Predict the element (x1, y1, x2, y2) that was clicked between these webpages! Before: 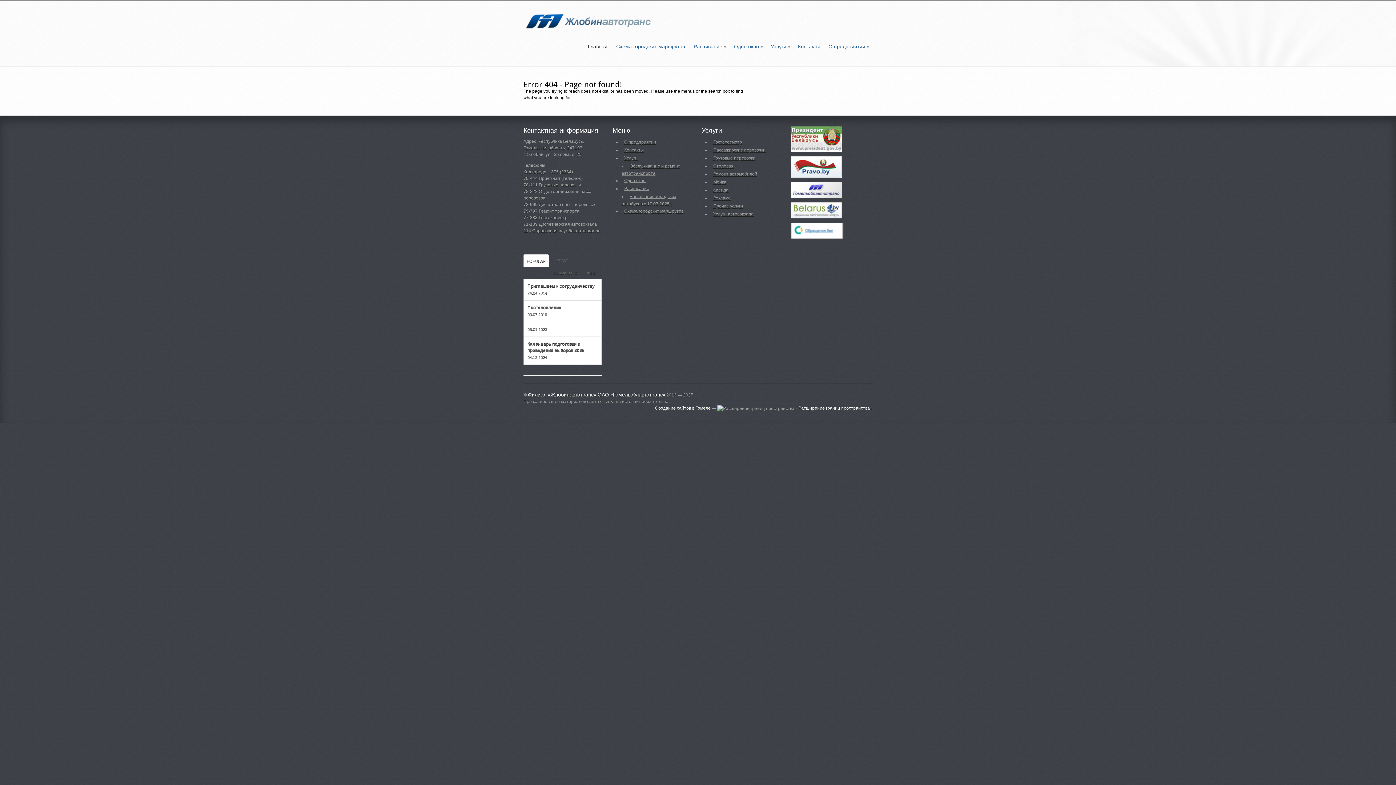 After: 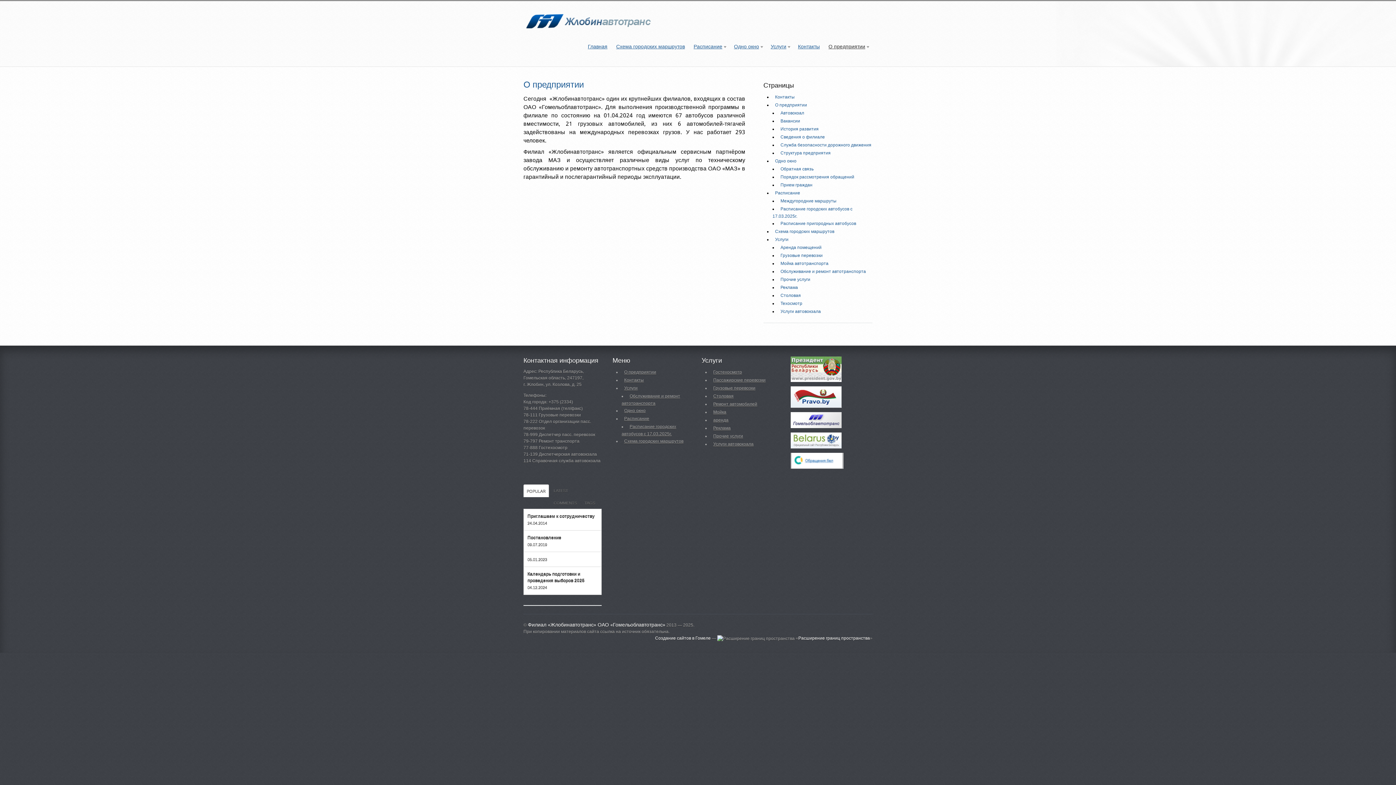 Action: label: О предприятии bbox: (622, 139, 656, 144)